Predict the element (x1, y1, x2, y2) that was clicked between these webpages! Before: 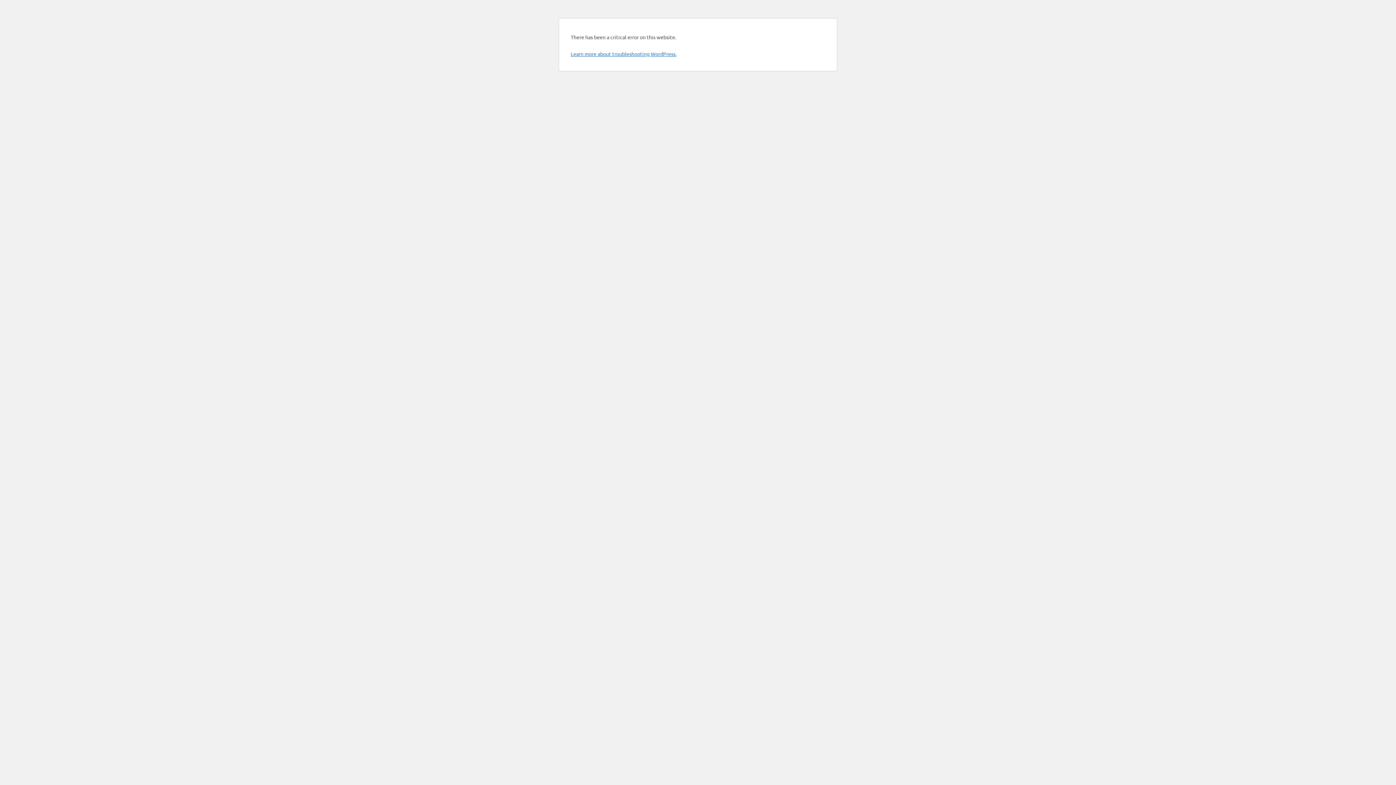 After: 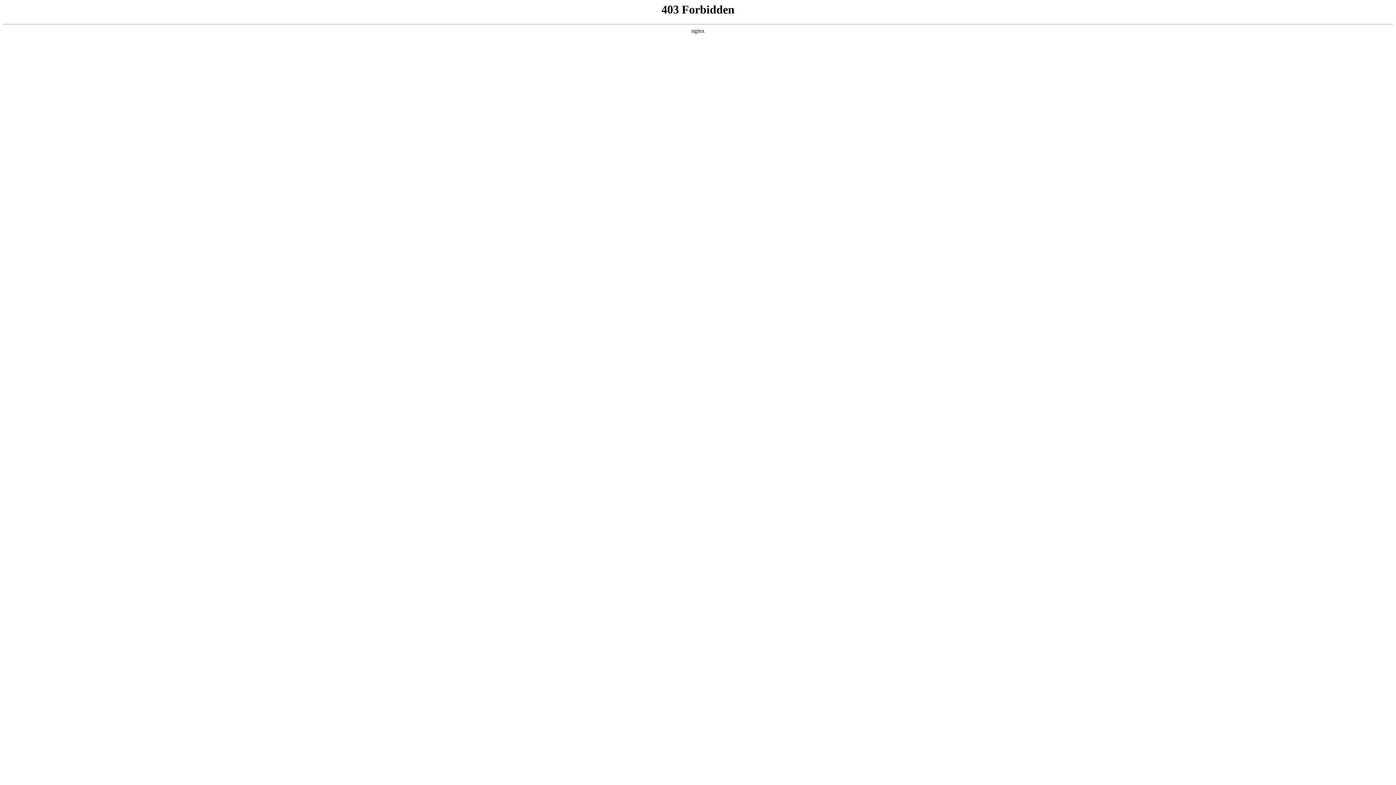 Action: label: Learn more about troubleshooting WordPress. bbox: (570, 50, 676, 57)